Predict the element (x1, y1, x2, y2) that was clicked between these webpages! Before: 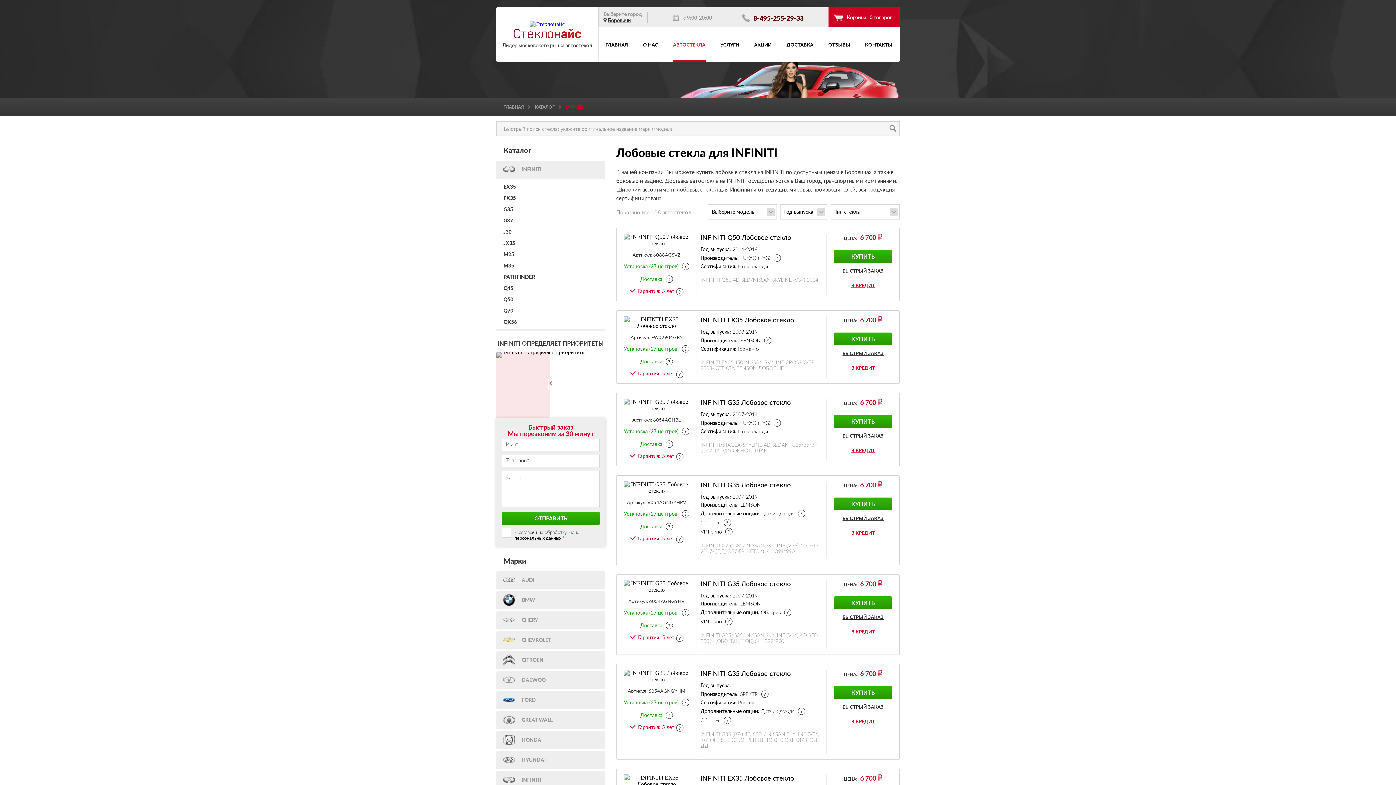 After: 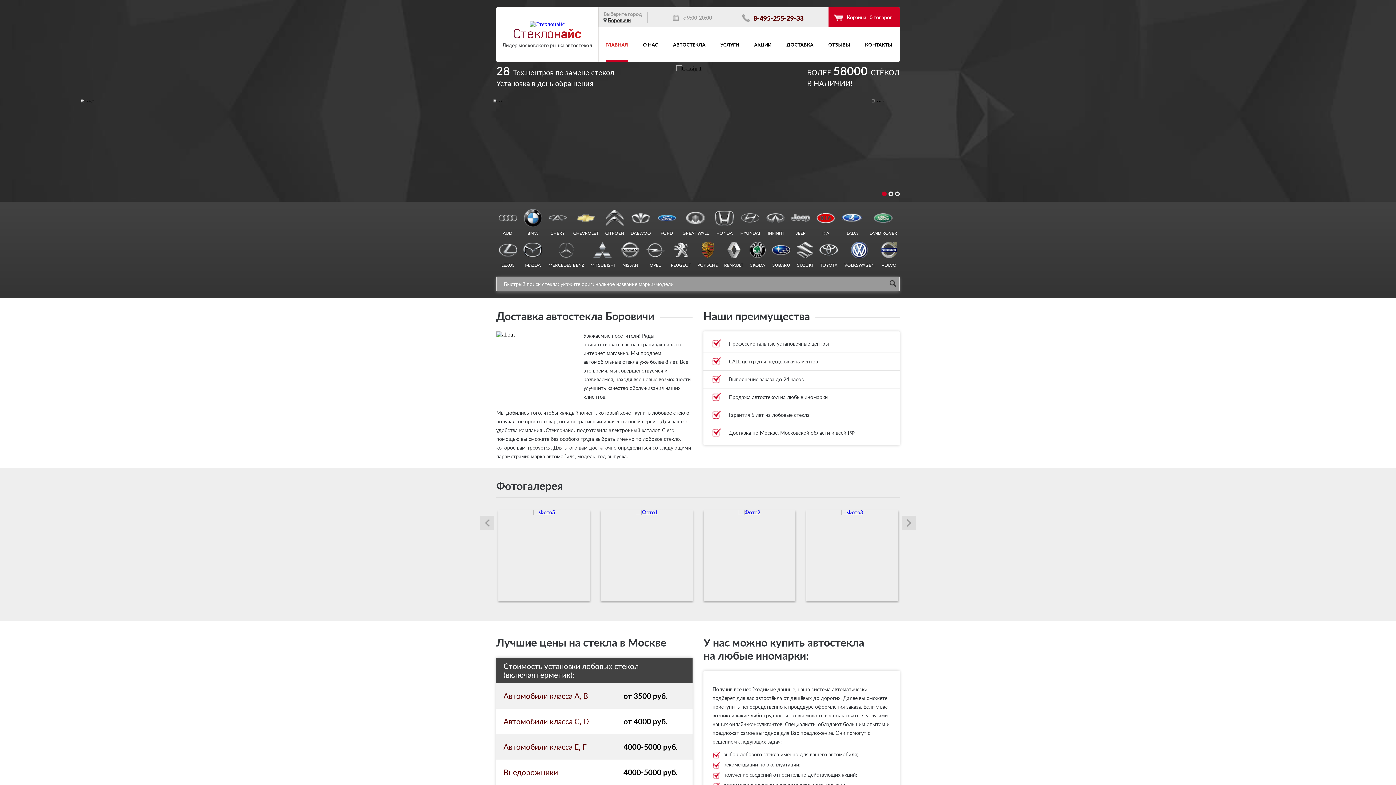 Action: label: ГЛАВНАЯ bbox: (503, 104, 524, 109)